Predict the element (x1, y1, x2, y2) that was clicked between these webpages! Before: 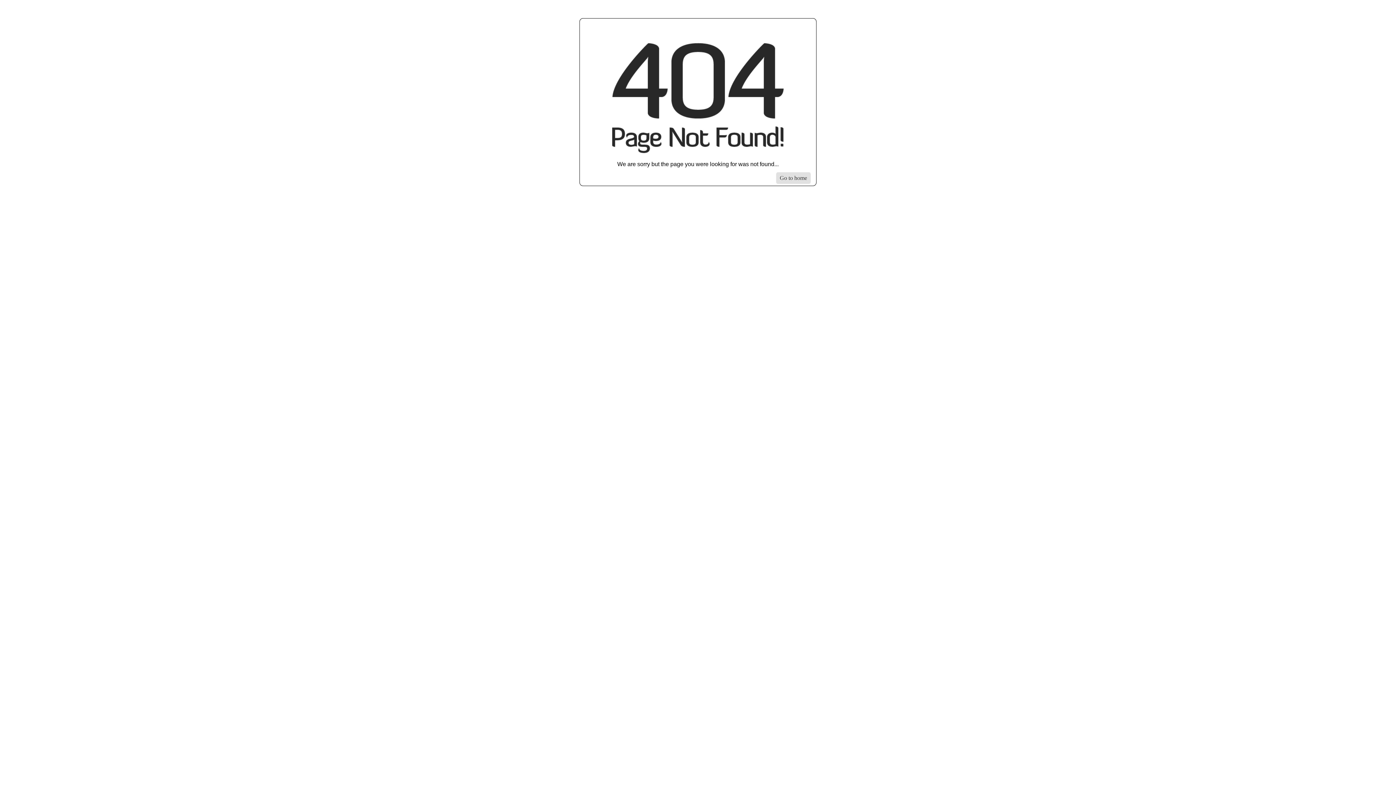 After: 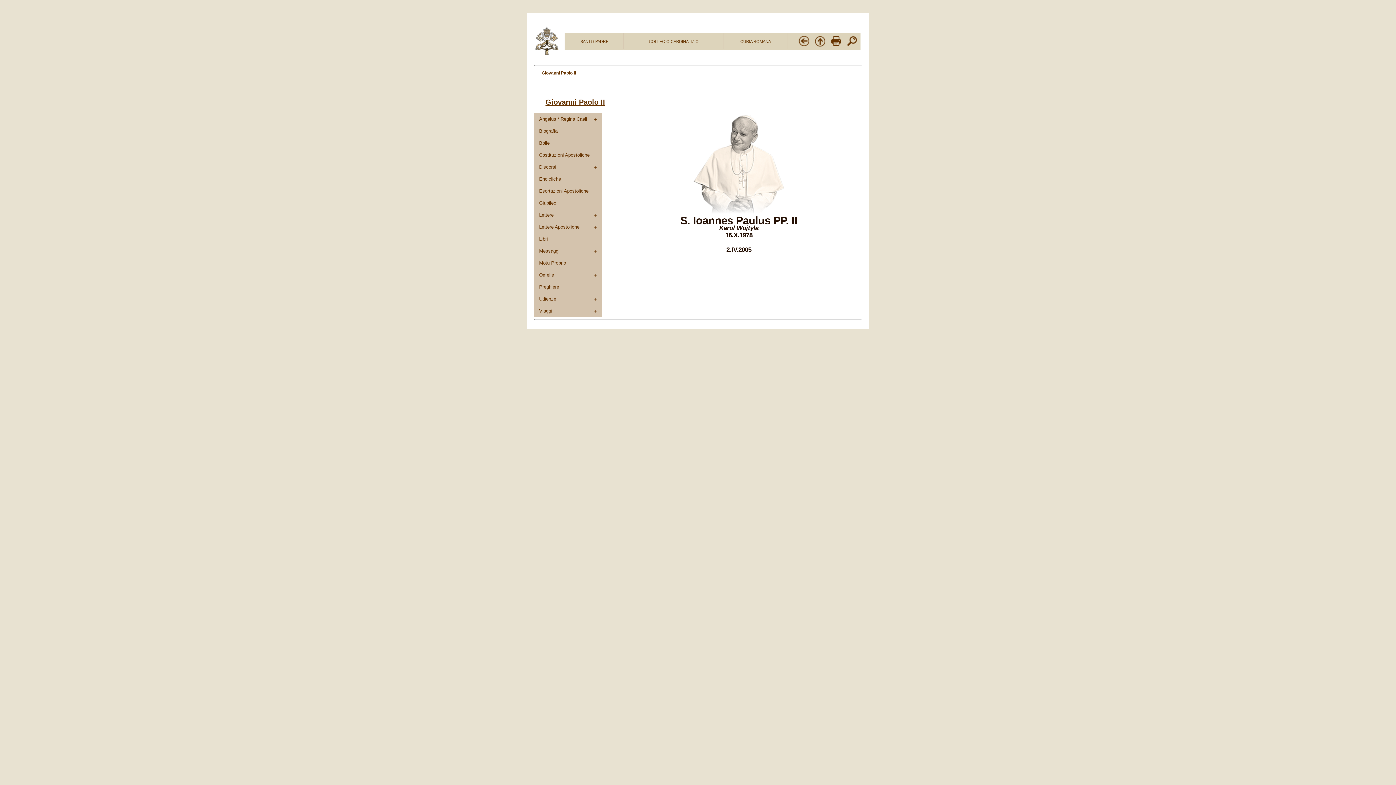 Action: label: Go to homepage bbox: (776, 172, 810, 184)